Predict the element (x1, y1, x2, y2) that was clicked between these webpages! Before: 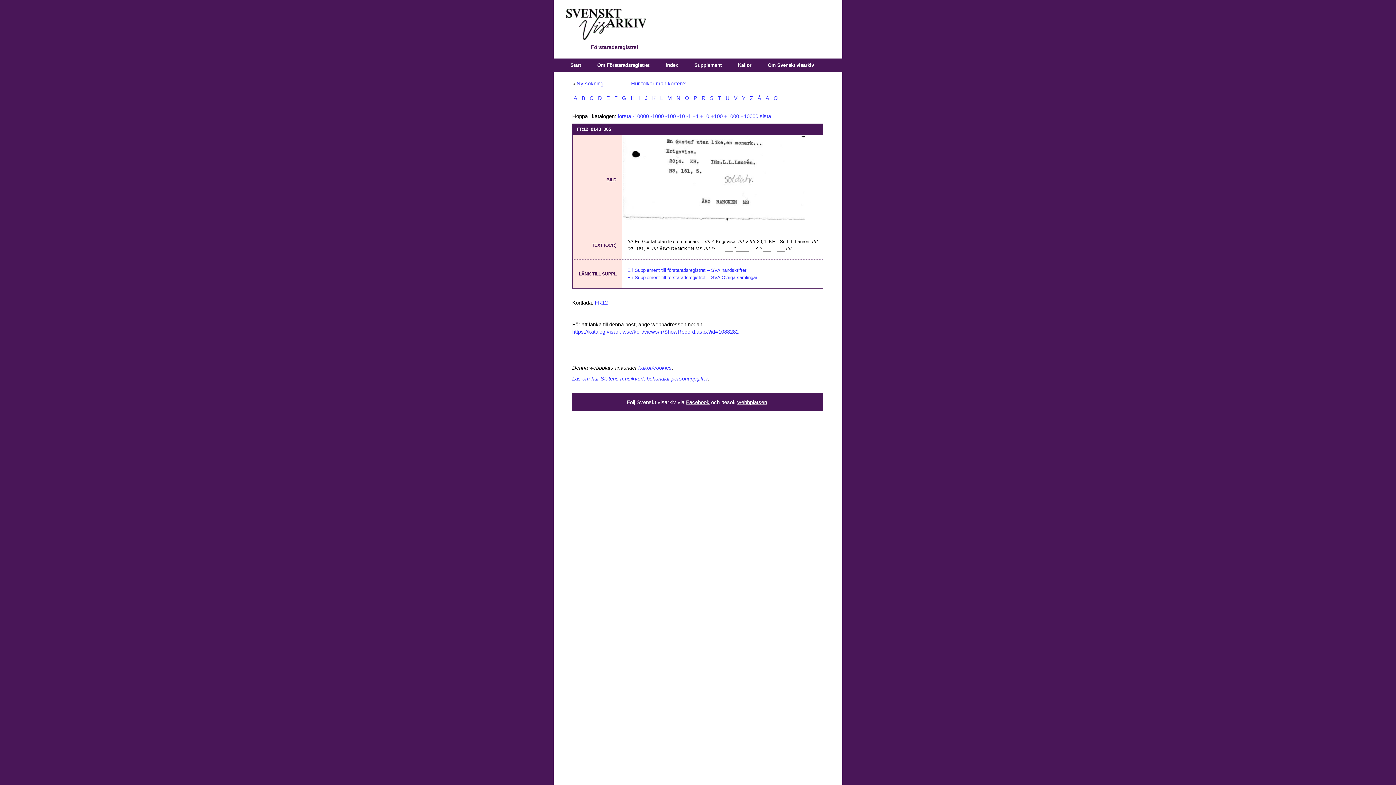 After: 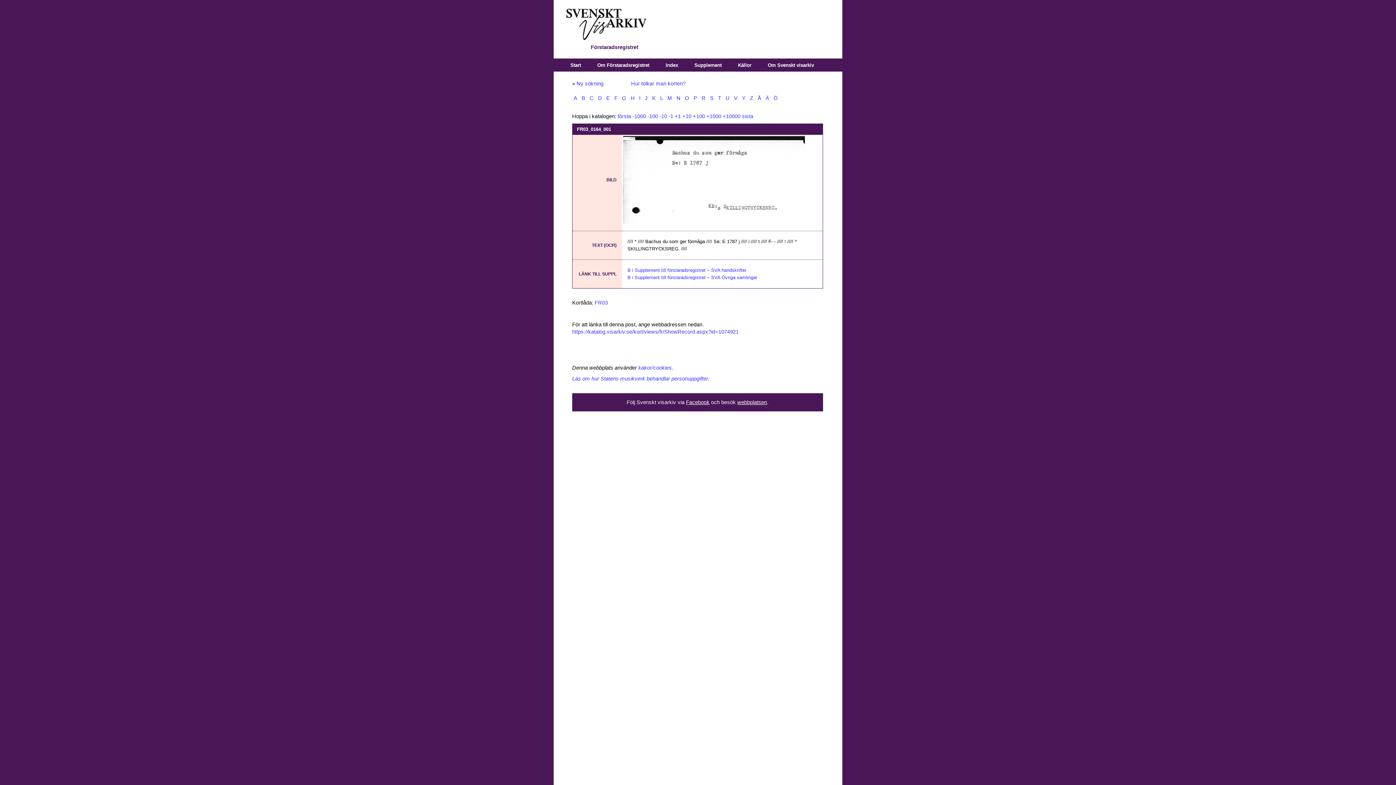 Action: bbox: (580, 95, 586, 101) label: B